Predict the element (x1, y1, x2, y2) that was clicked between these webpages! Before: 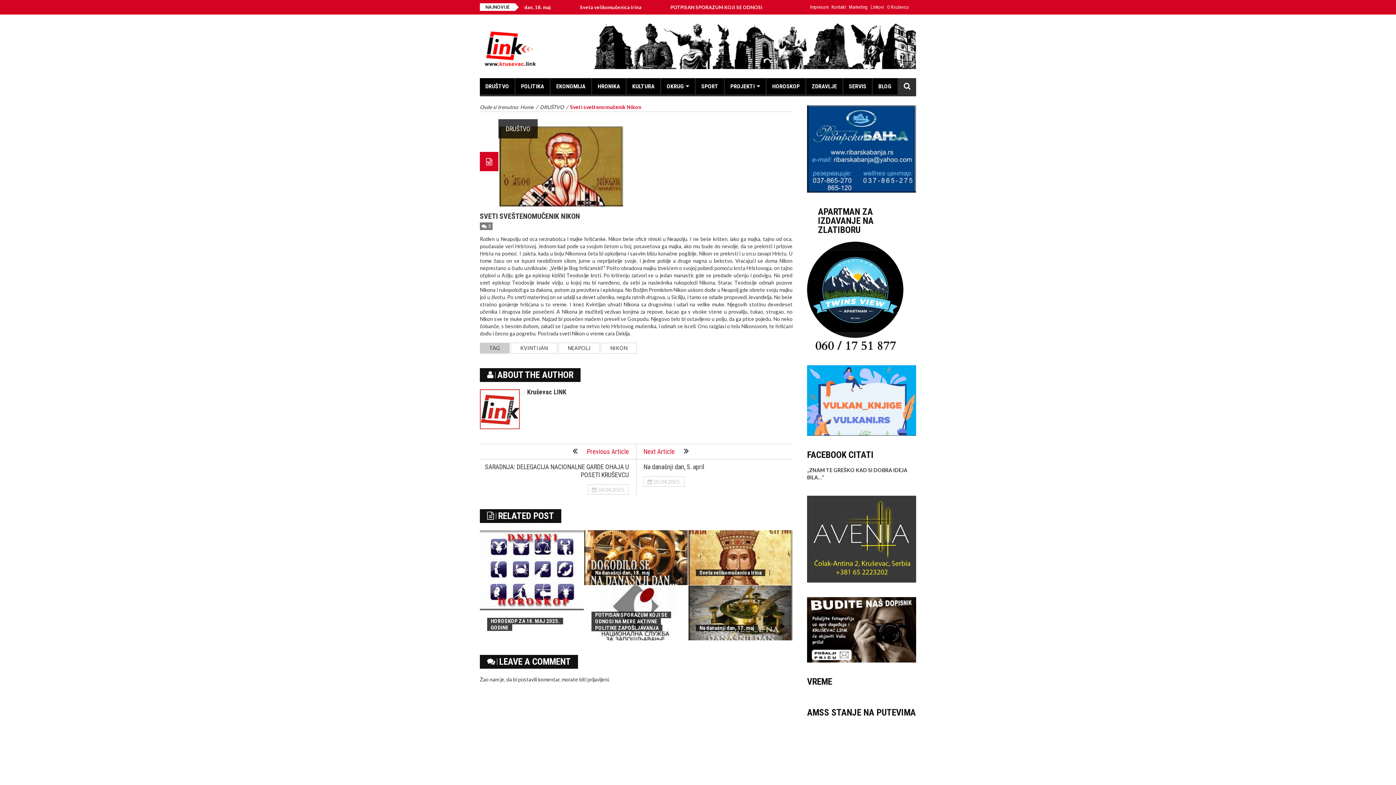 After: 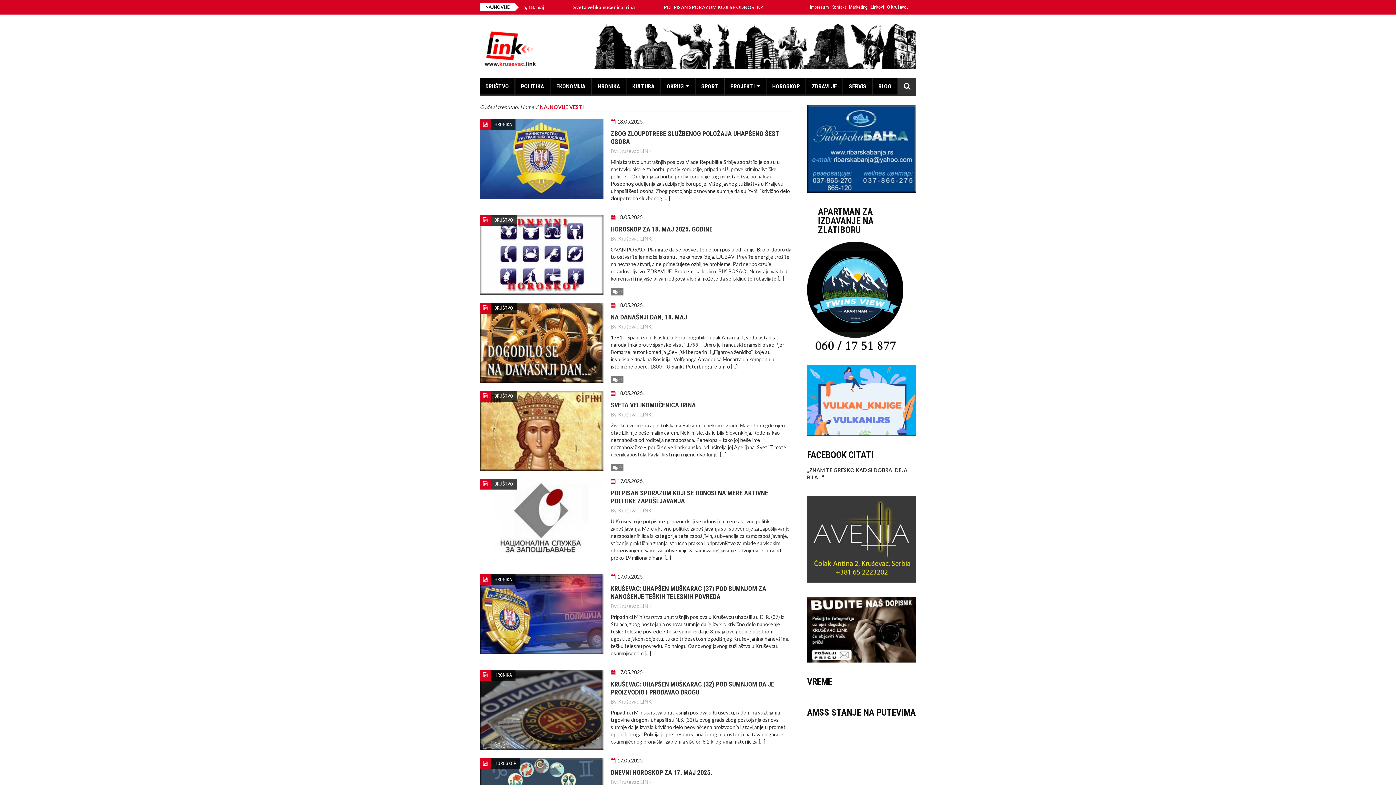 Action: bbox: (480, 44, 539, 50)